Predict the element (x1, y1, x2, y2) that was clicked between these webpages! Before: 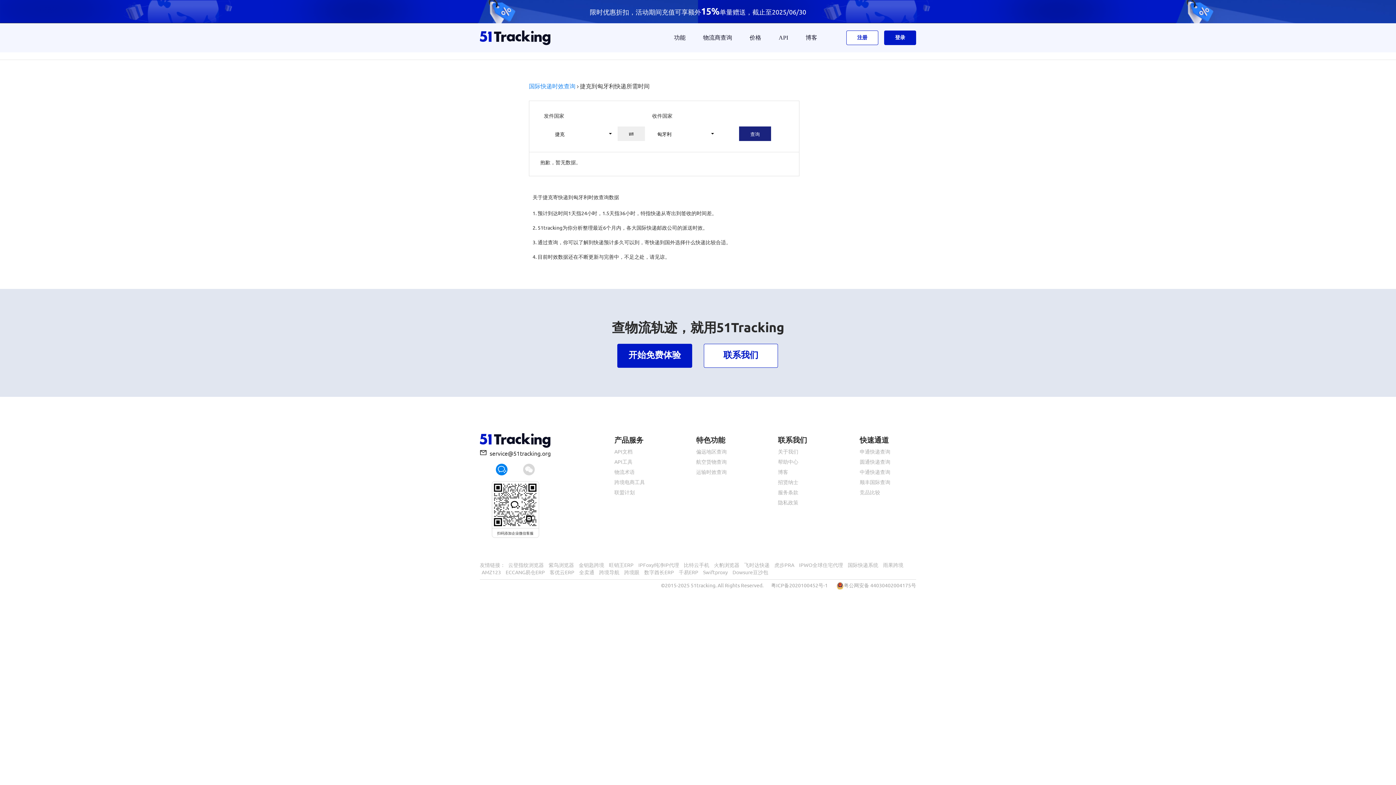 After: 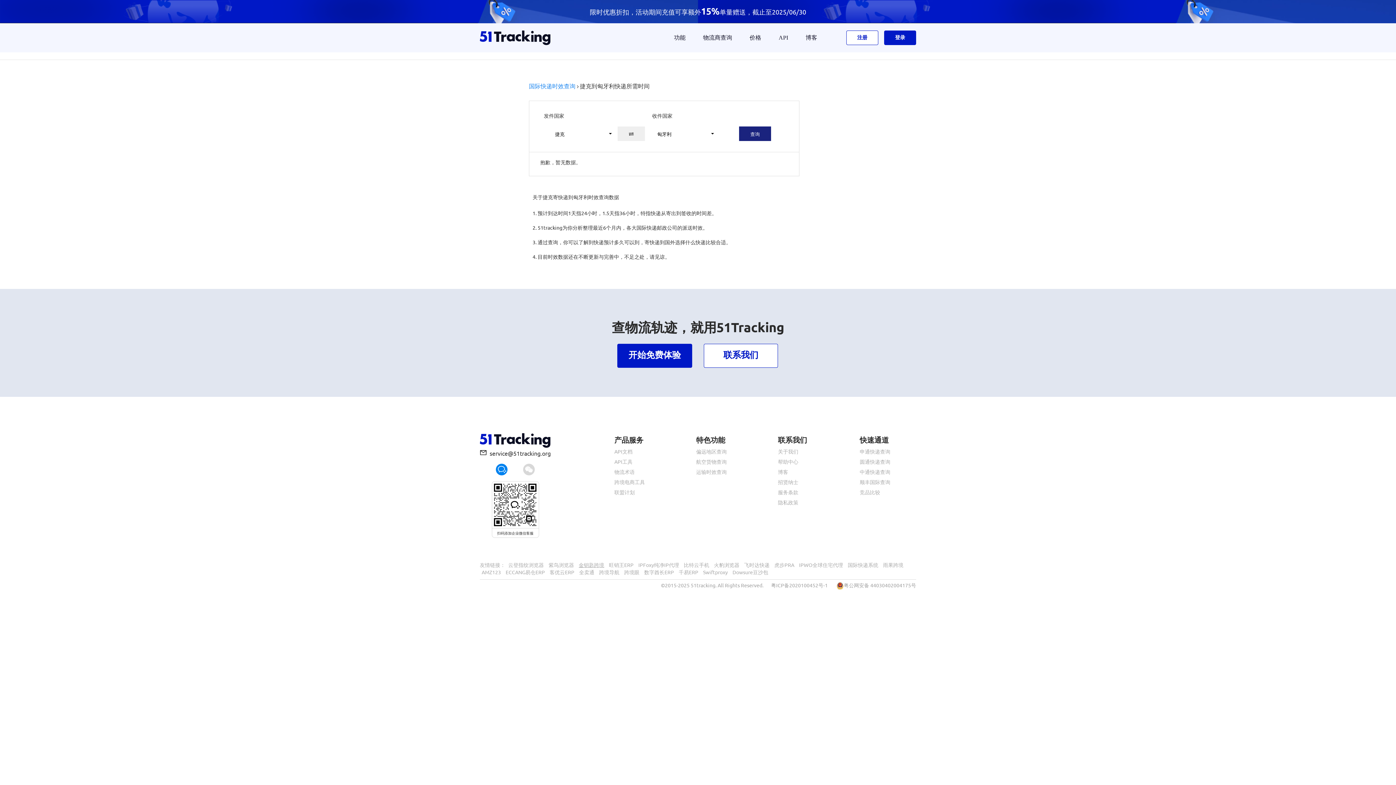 Action: label: 金钥匙跨境 bbox: (578, 561, 604, 568)